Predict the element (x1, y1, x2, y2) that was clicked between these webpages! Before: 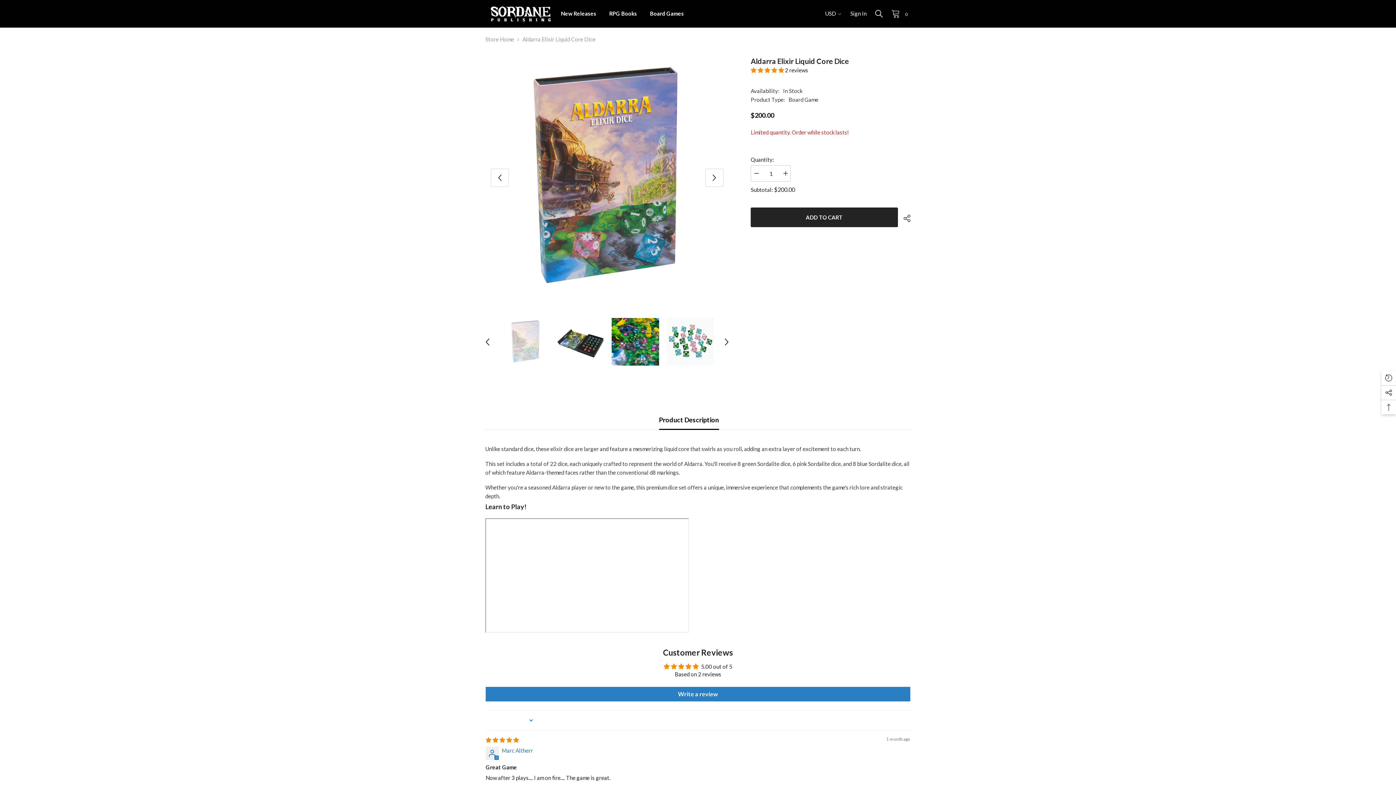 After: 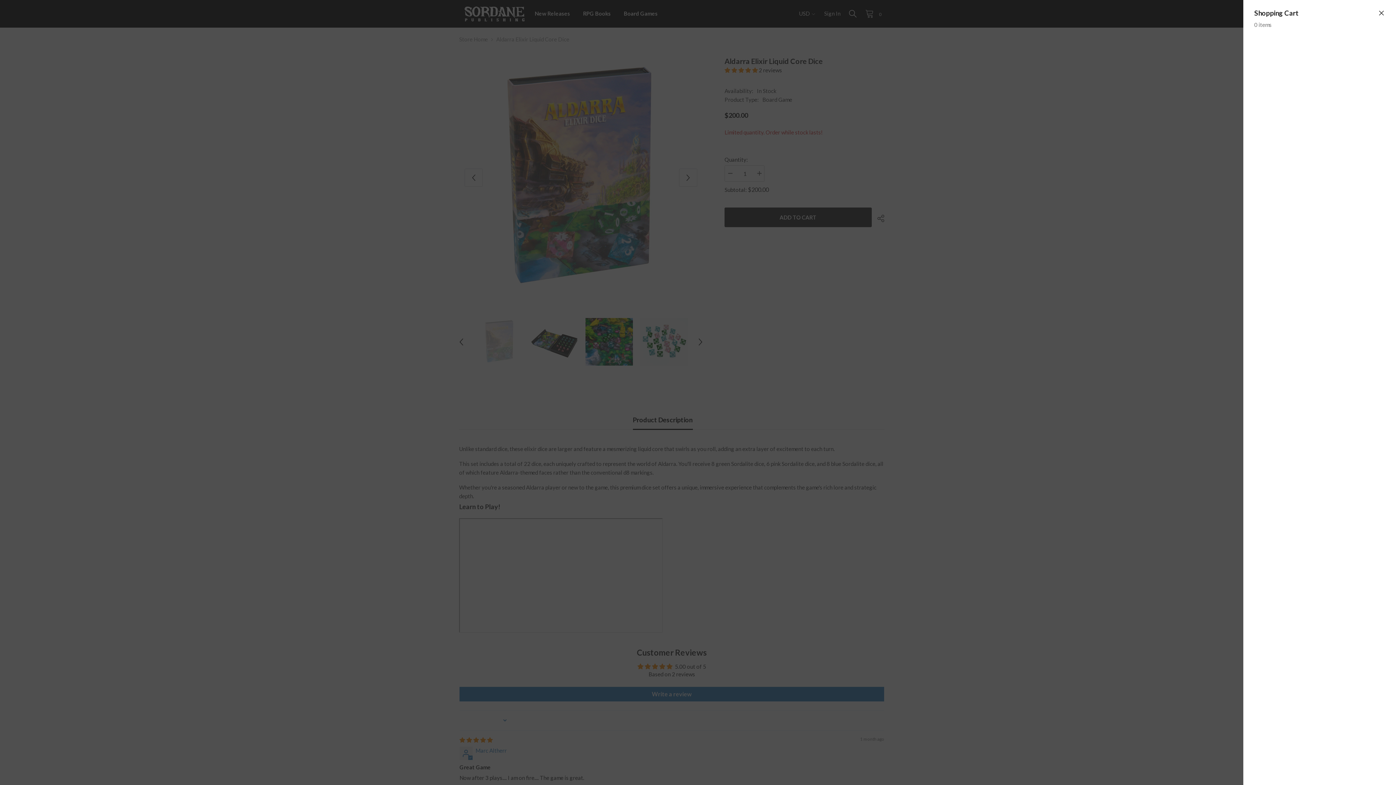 Action: label:  
Cart
0
0 items bbox: (891, 9, 910, 18)